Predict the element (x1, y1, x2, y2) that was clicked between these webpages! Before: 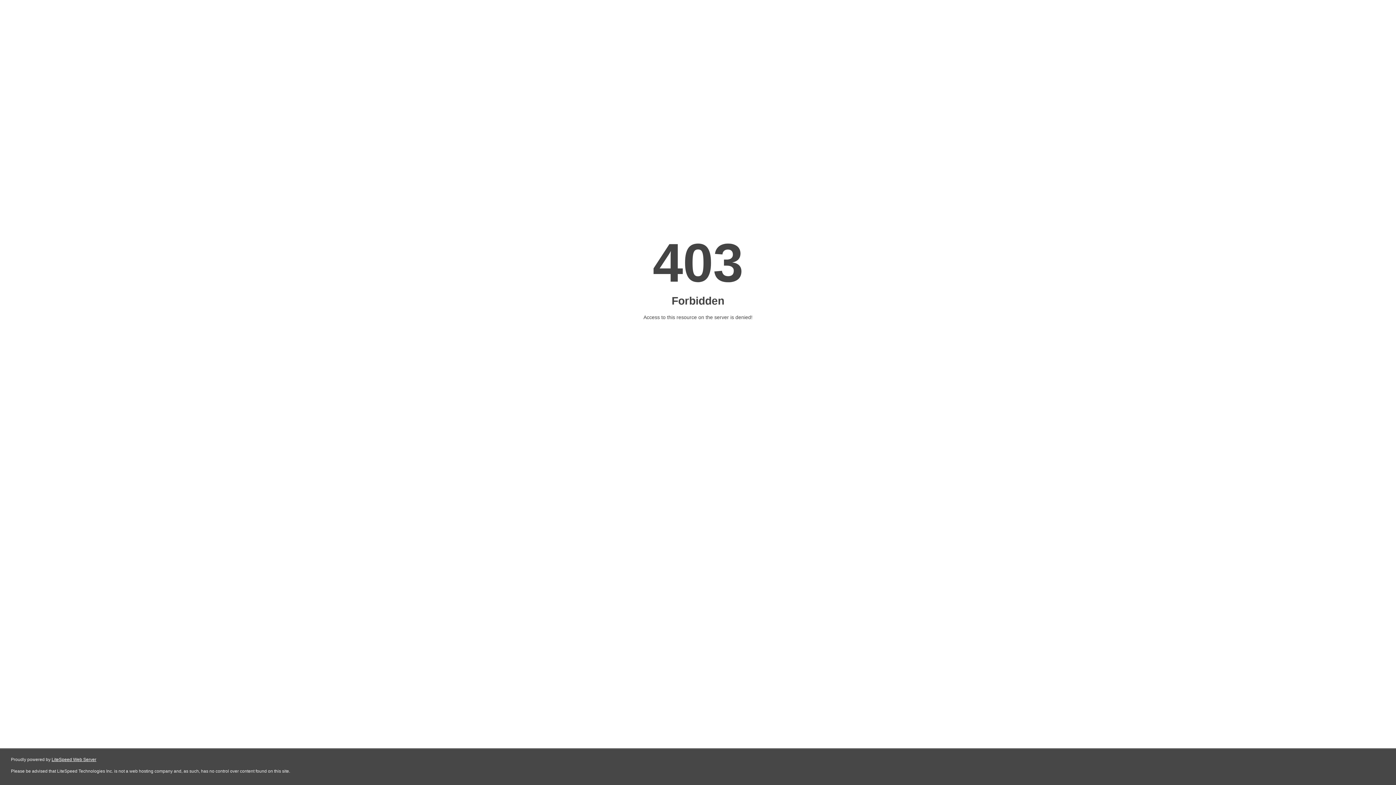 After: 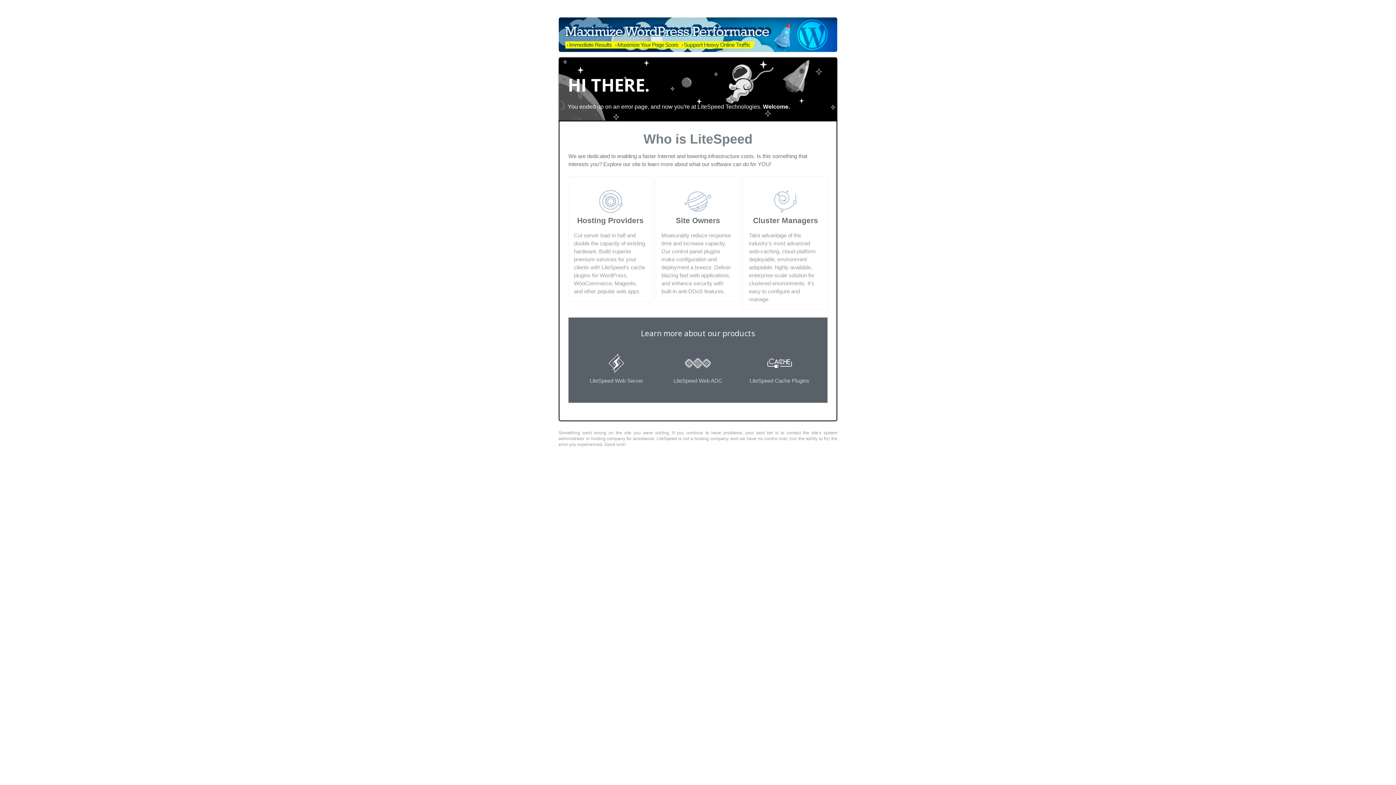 Action: bbox: (51, 757, 96, 762) label: LiteSpeed Web Server